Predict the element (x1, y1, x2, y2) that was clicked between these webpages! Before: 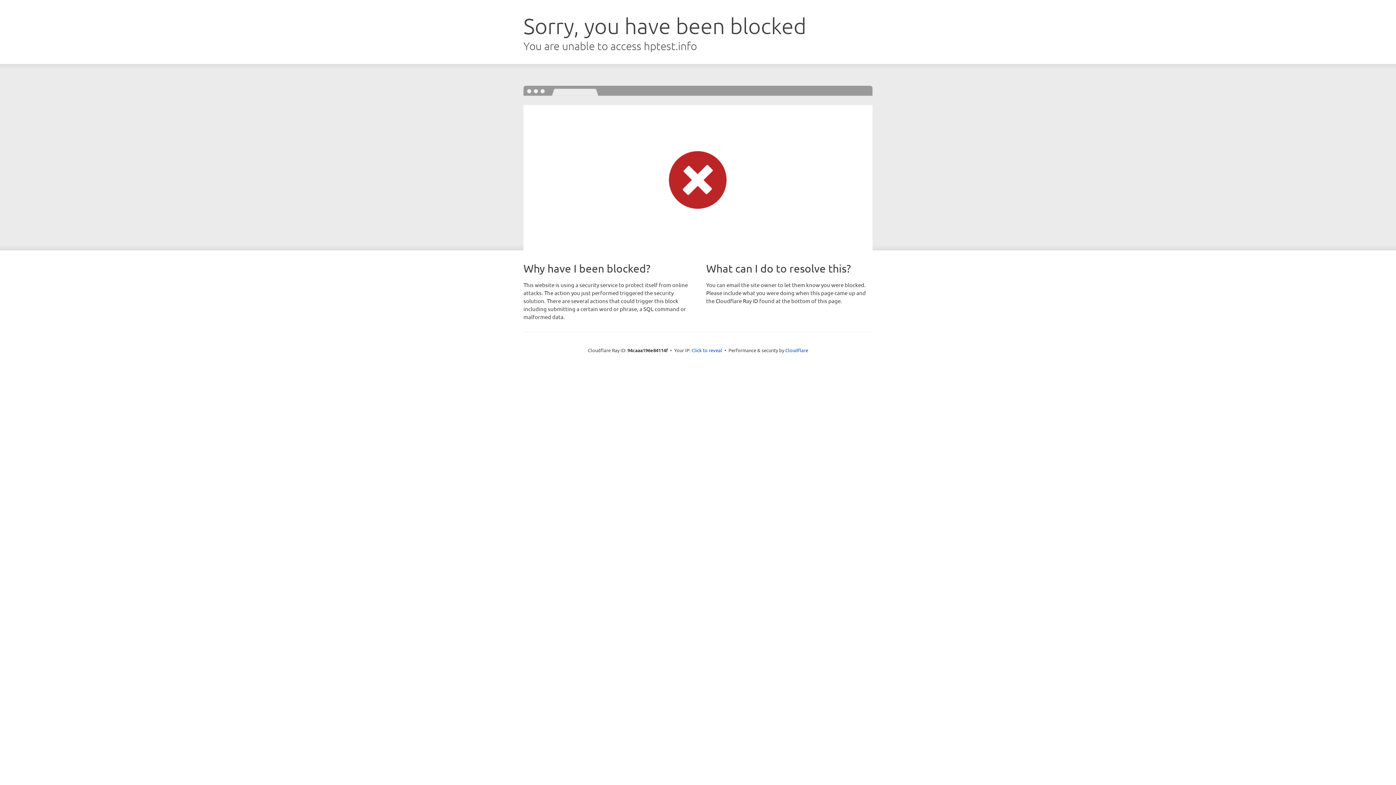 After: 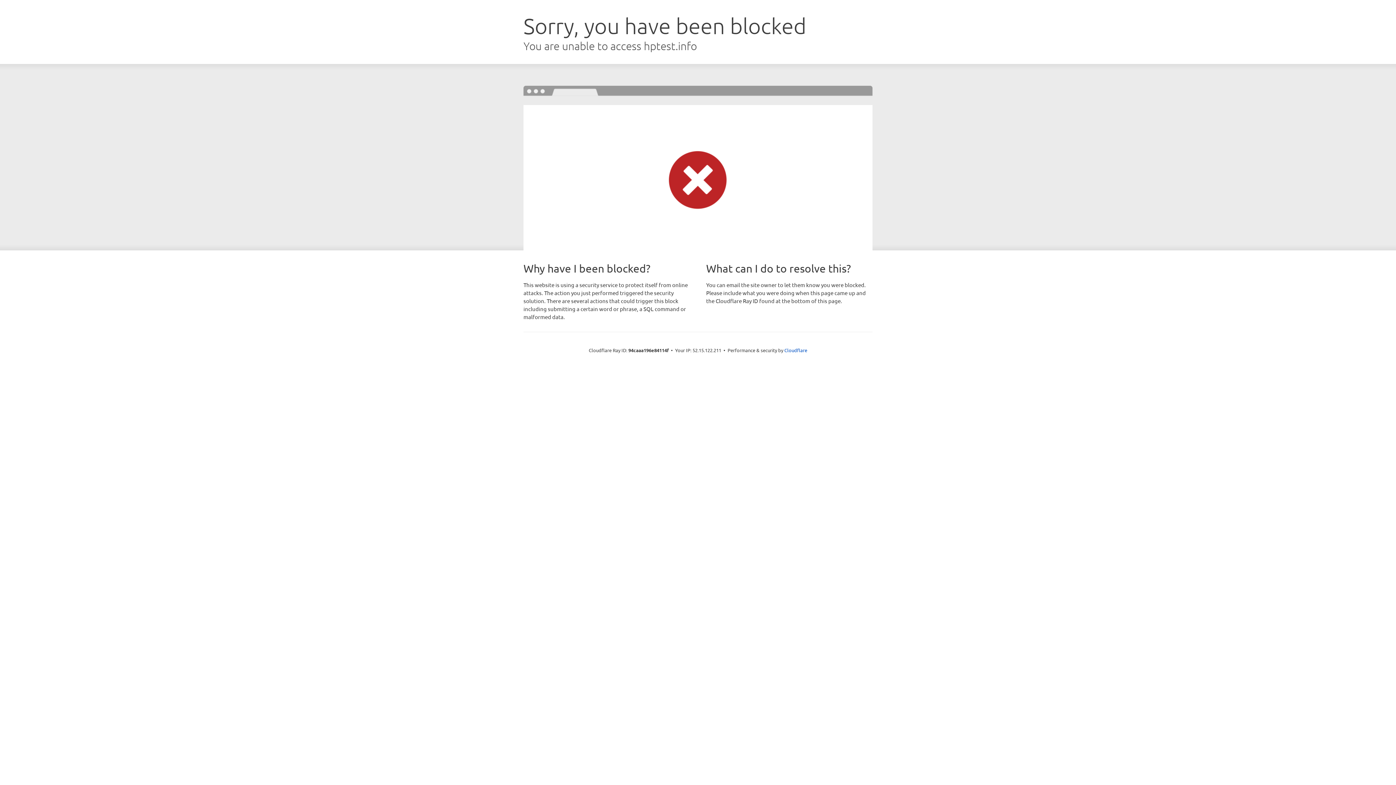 Action: label: Click to reveal bbox: (691, 346, 722, 353)